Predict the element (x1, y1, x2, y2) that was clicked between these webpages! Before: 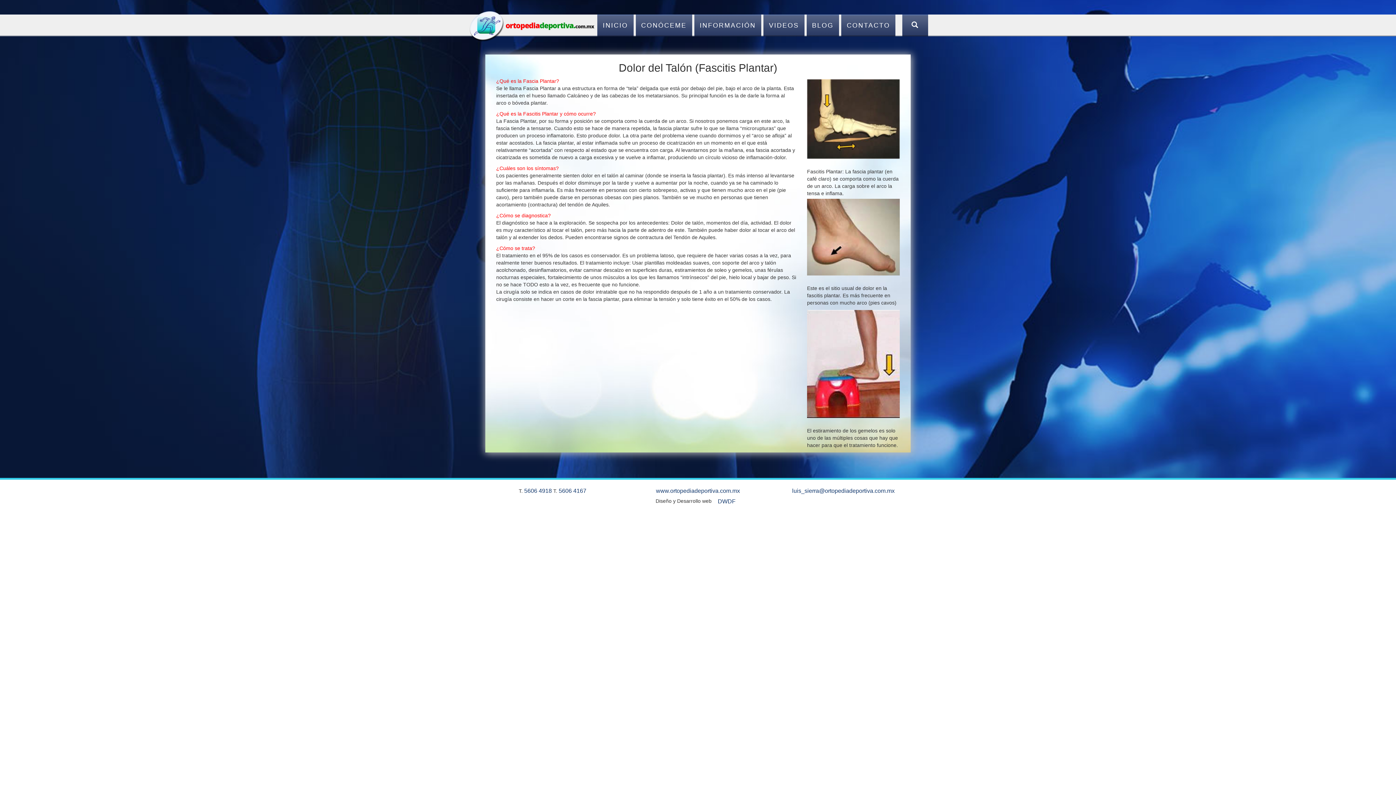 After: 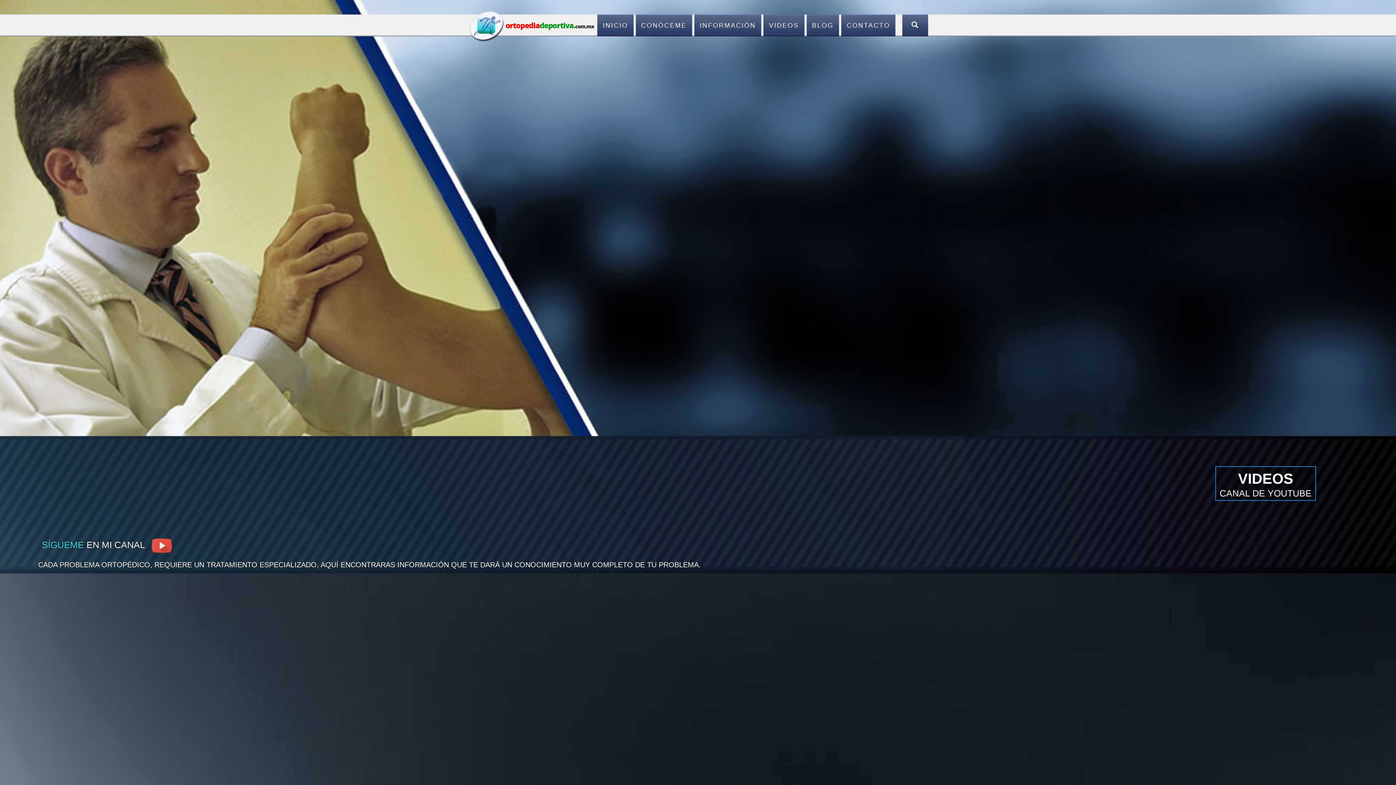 Action: label: VIDEOS bbox: (763, 7, 804, 43)